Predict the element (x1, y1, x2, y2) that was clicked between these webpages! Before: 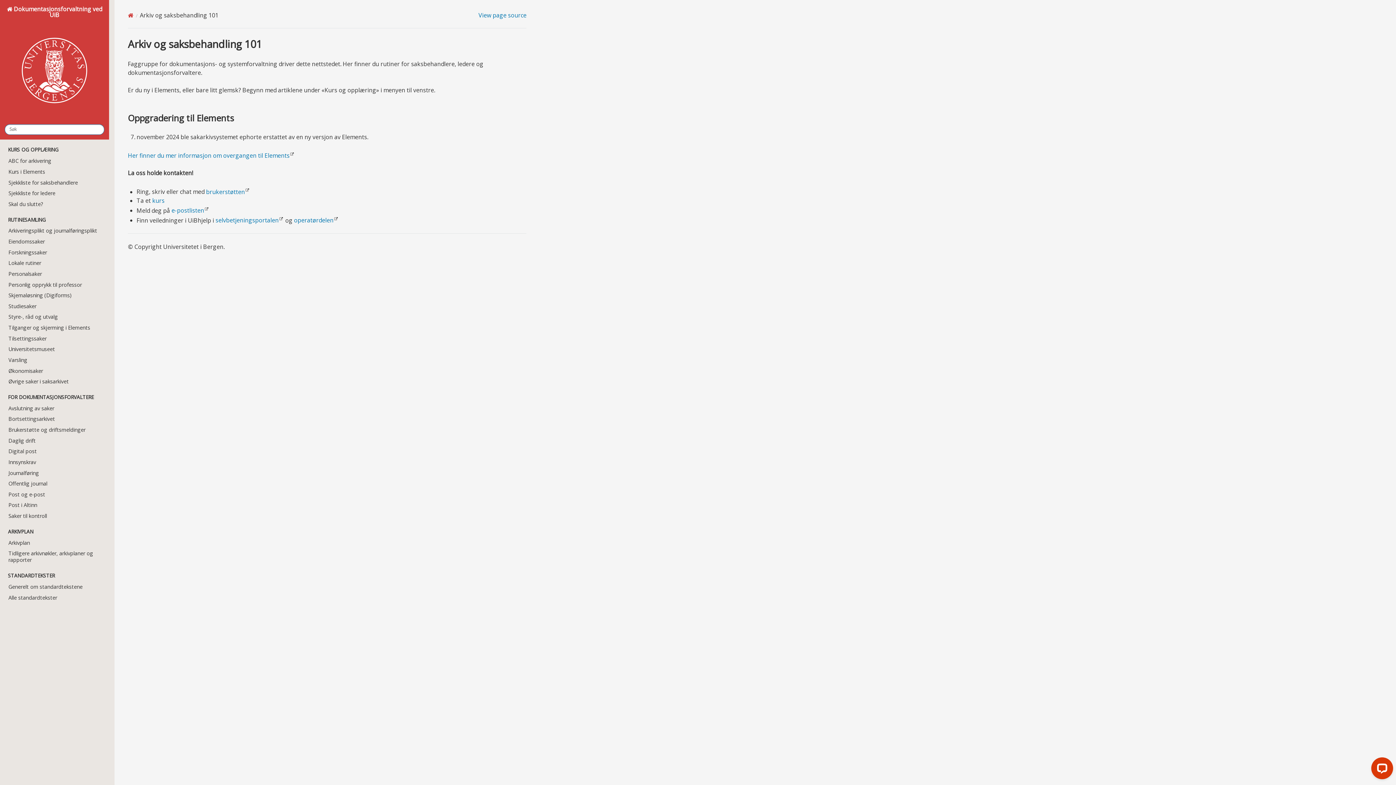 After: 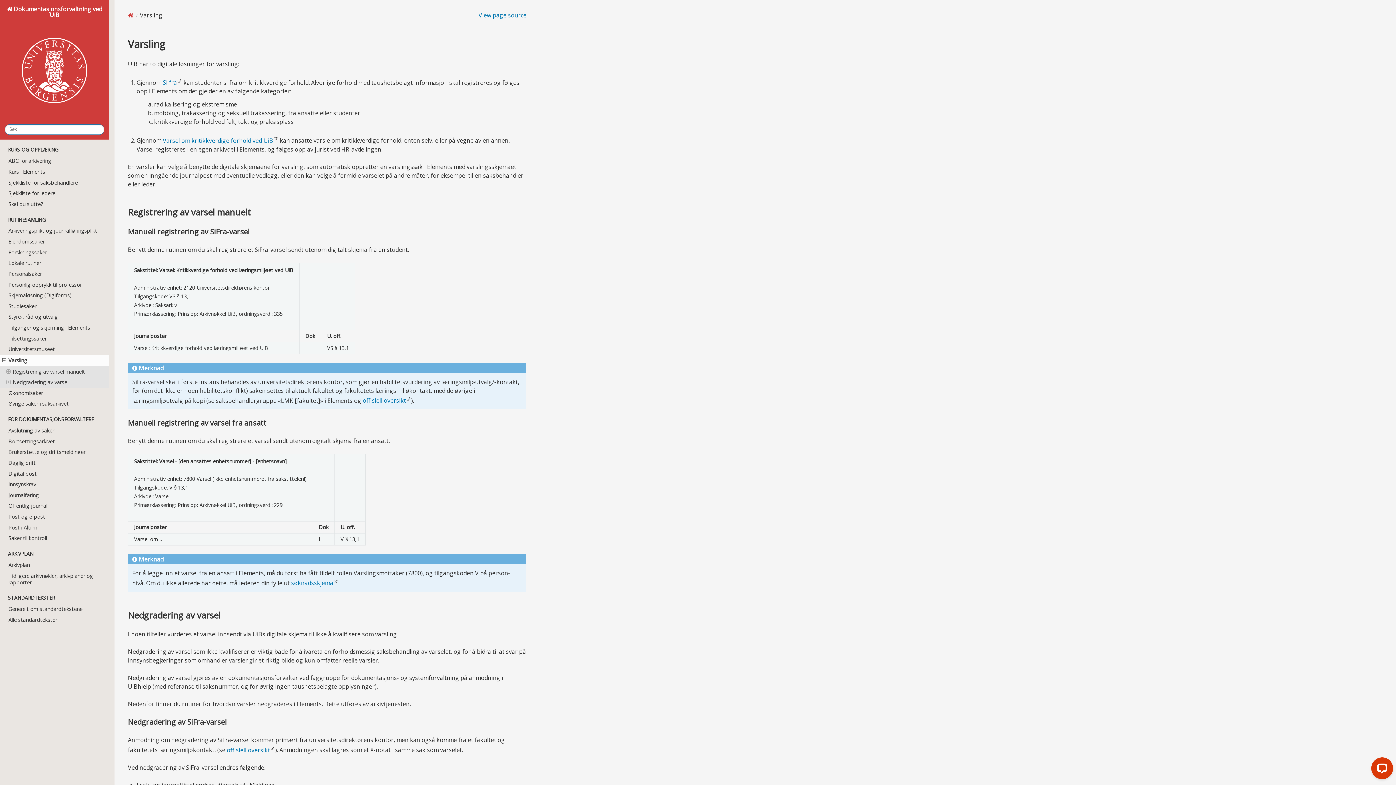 Action: bbox: (0, 354, 109, 365) label: Varsling